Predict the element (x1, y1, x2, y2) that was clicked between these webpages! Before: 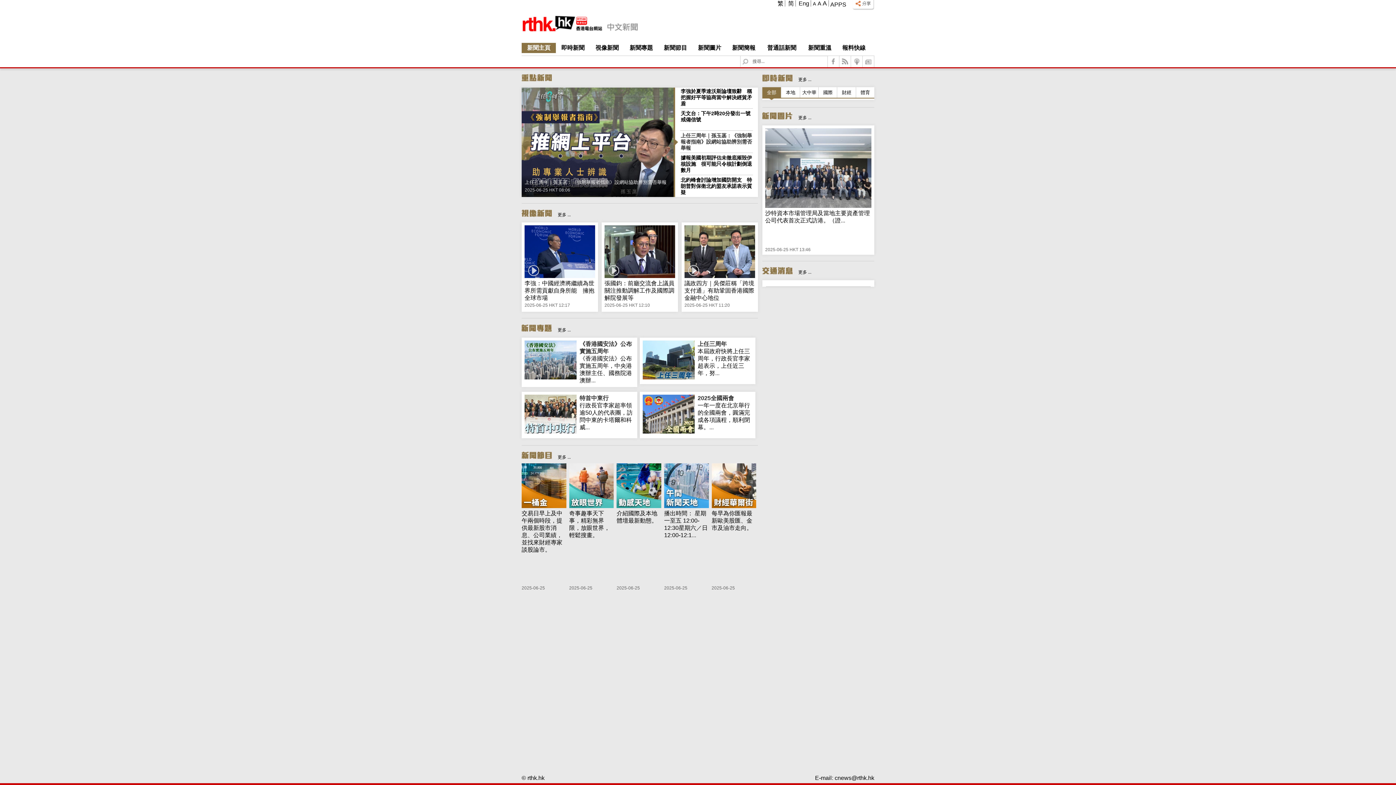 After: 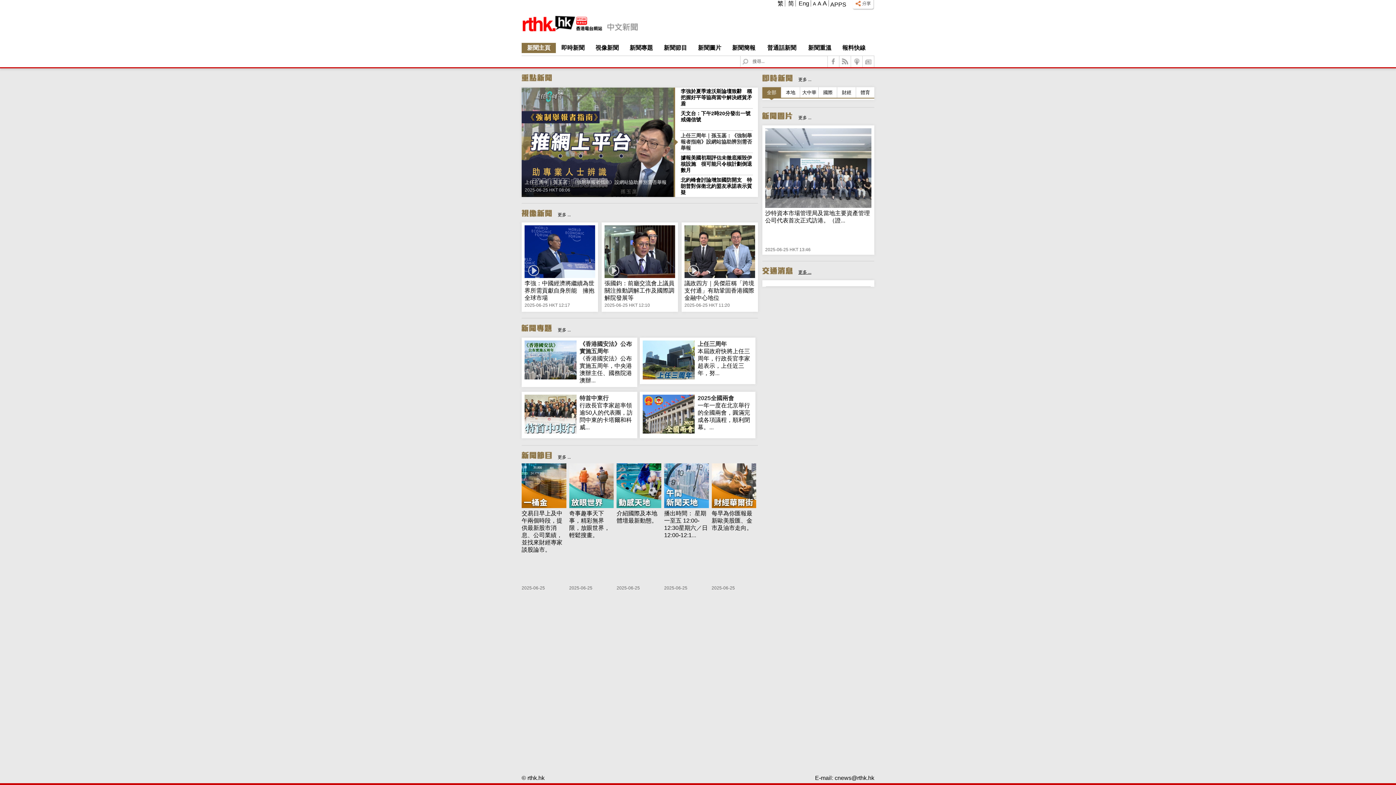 Action: bbox: (798, 269, 811, 274) label: 更多 ...